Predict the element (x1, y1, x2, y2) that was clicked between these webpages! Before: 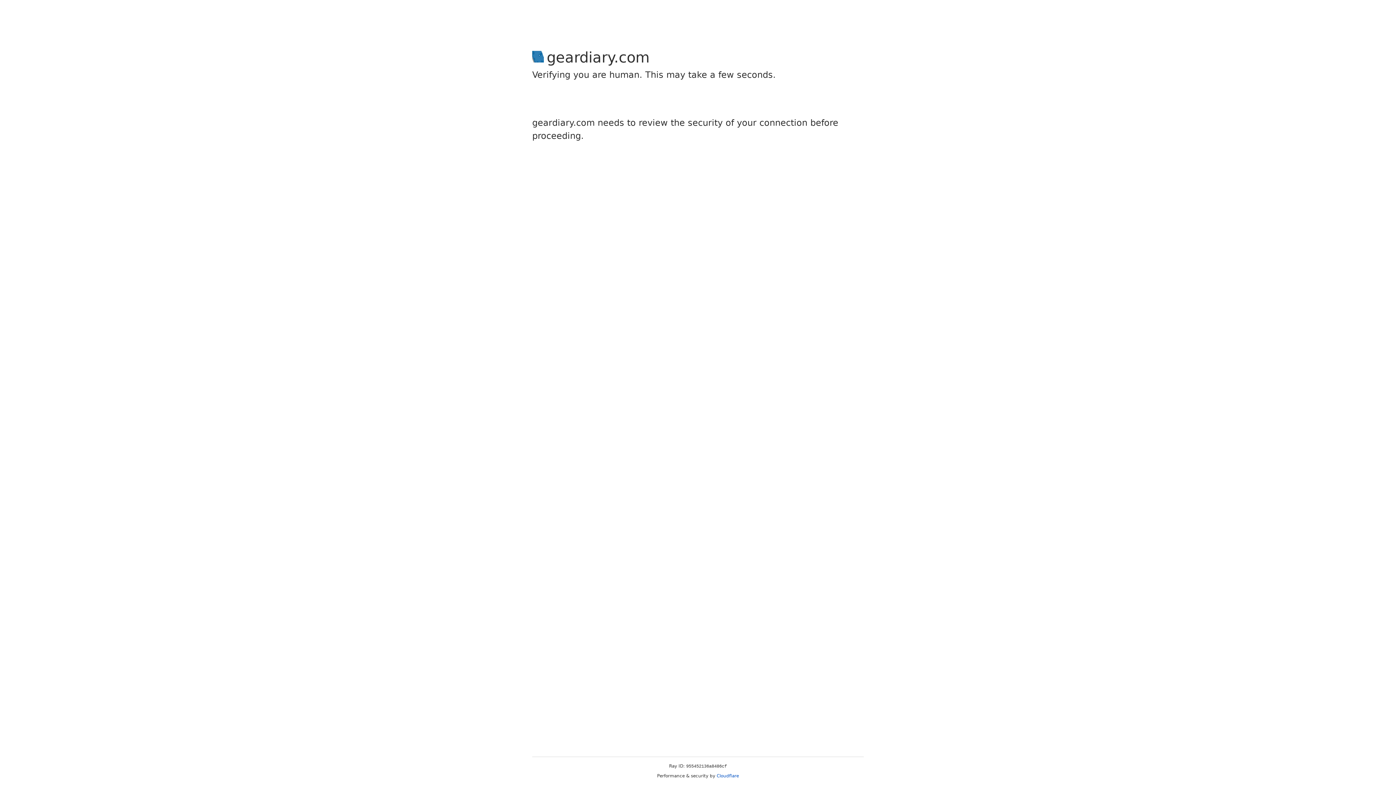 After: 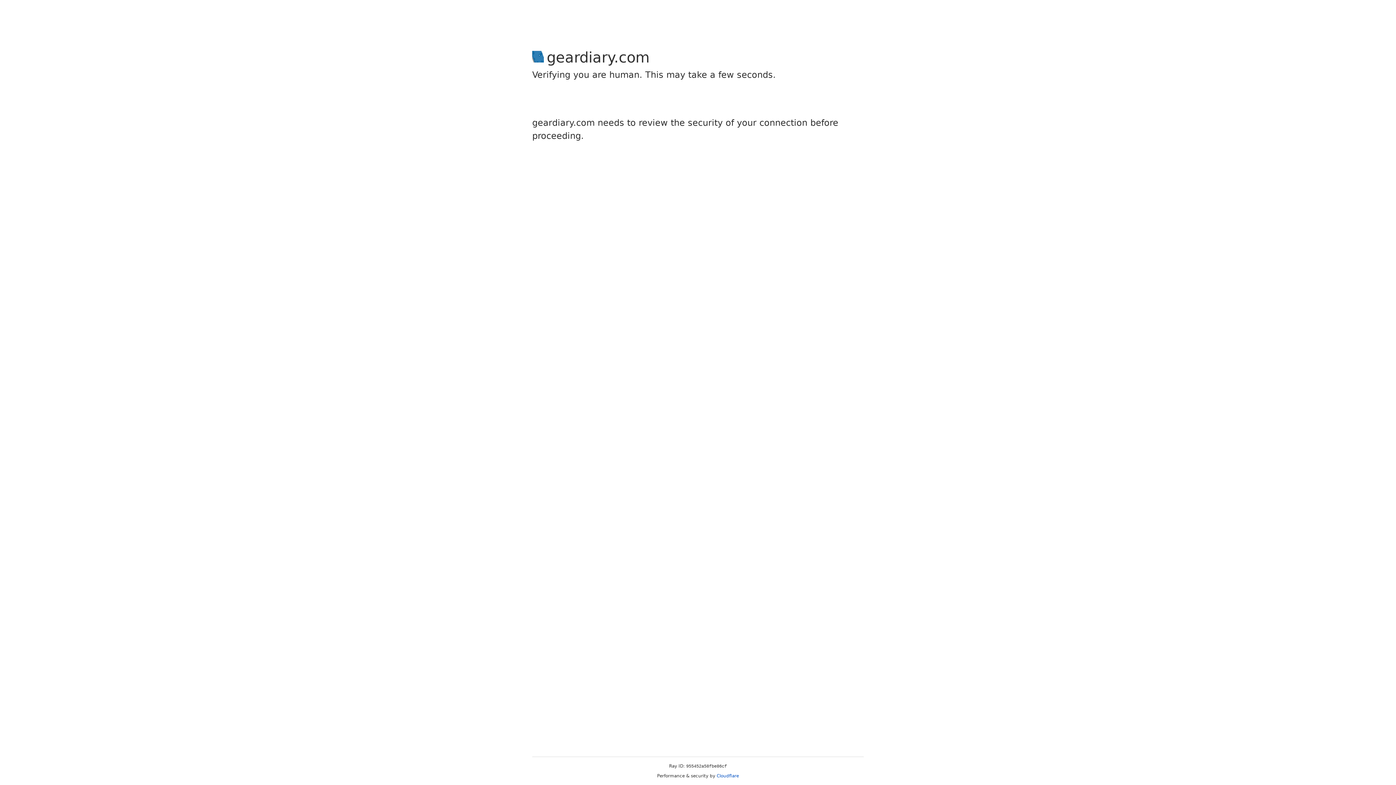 Action: bbox: (716, 773, 739, 778) label: Cloudflare